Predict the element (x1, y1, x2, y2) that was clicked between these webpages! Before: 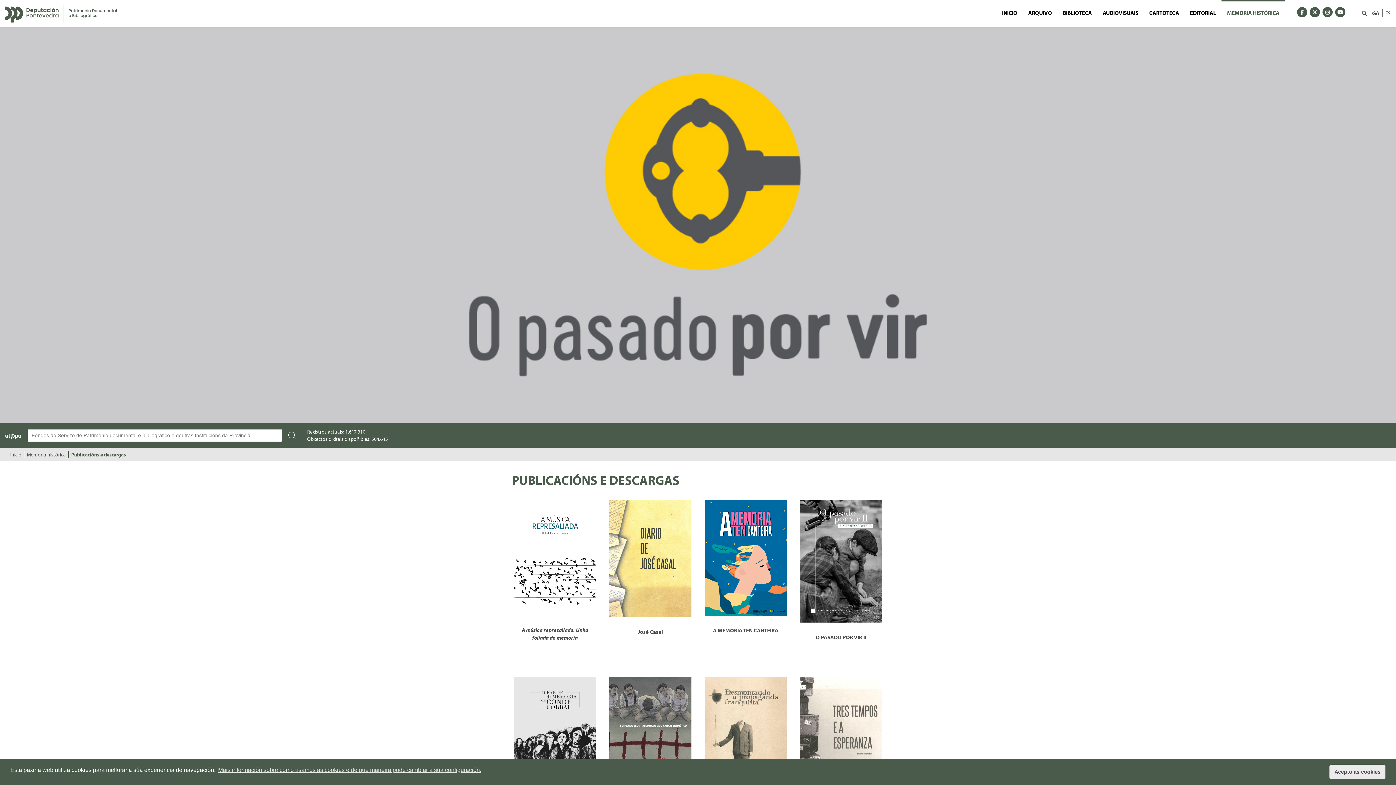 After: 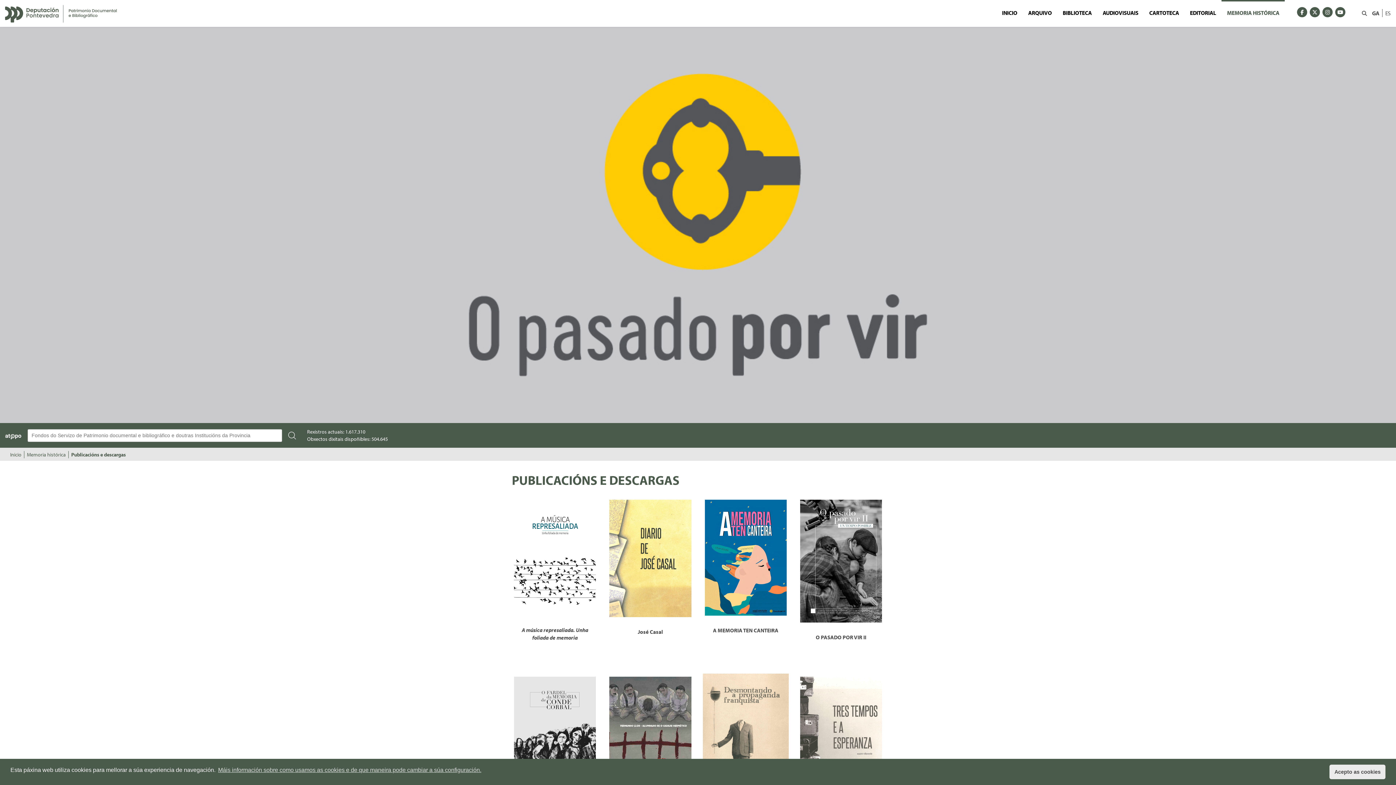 Action: bbox: (704, 734, 786, 741)